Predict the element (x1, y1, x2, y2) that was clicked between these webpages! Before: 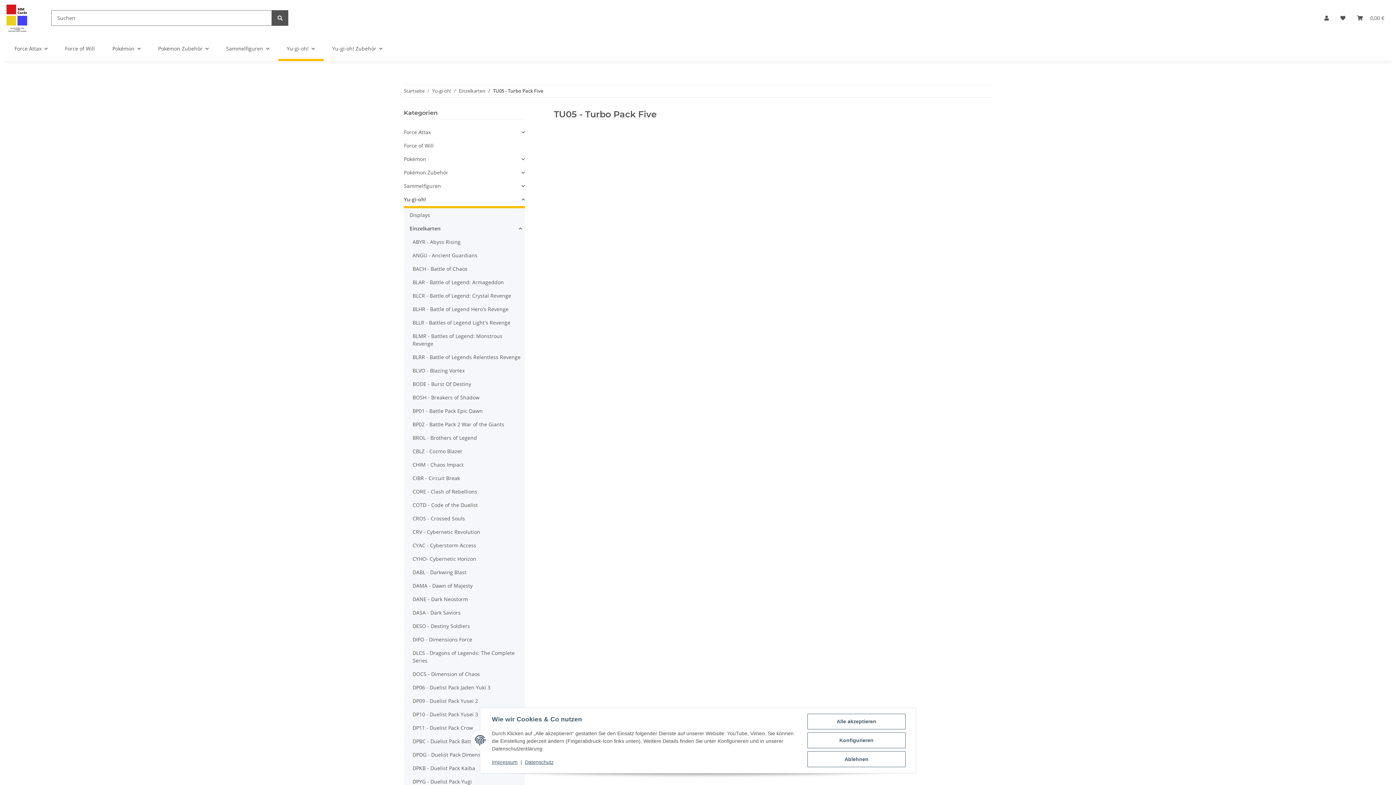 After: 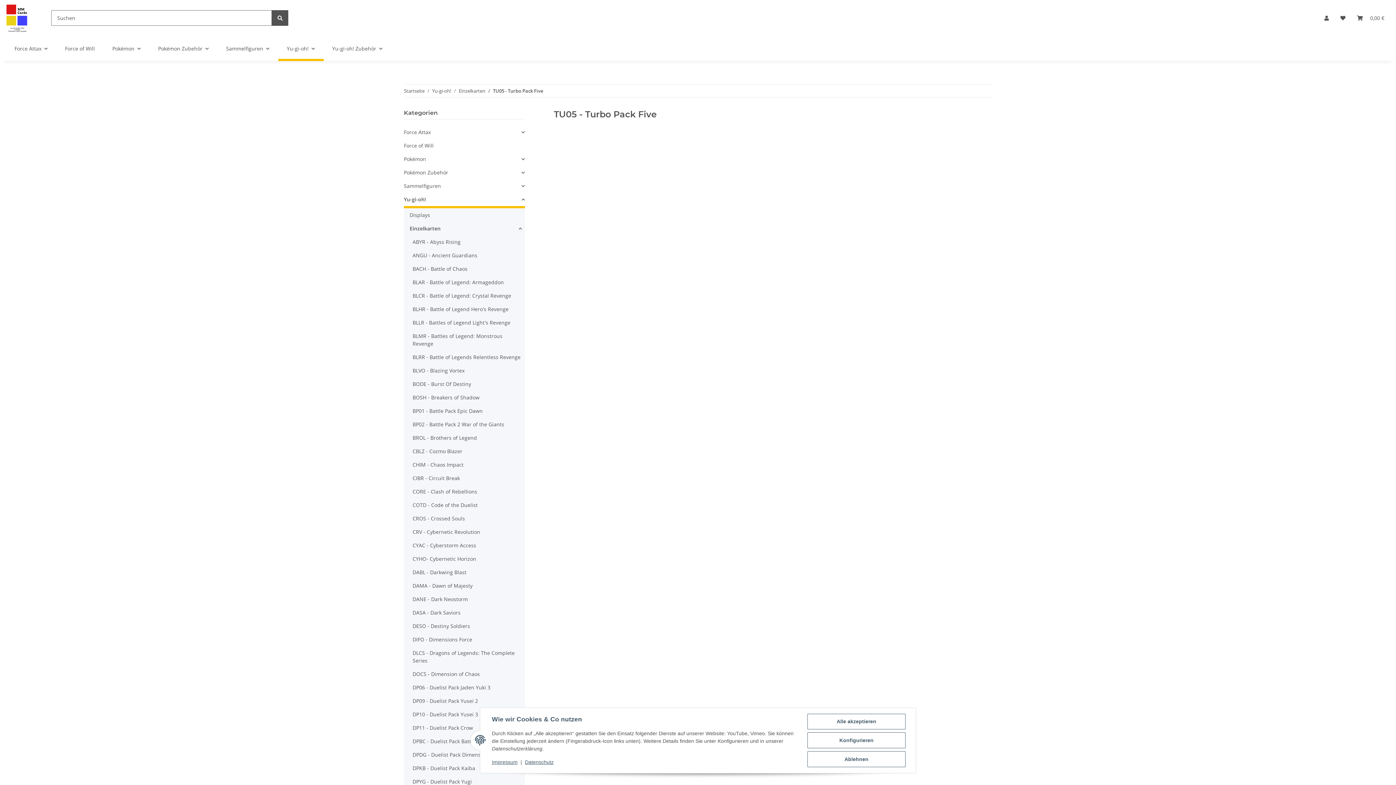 Action: label: TU05 - Turbo Pack Five bbox: (493, 87, 543, 94)